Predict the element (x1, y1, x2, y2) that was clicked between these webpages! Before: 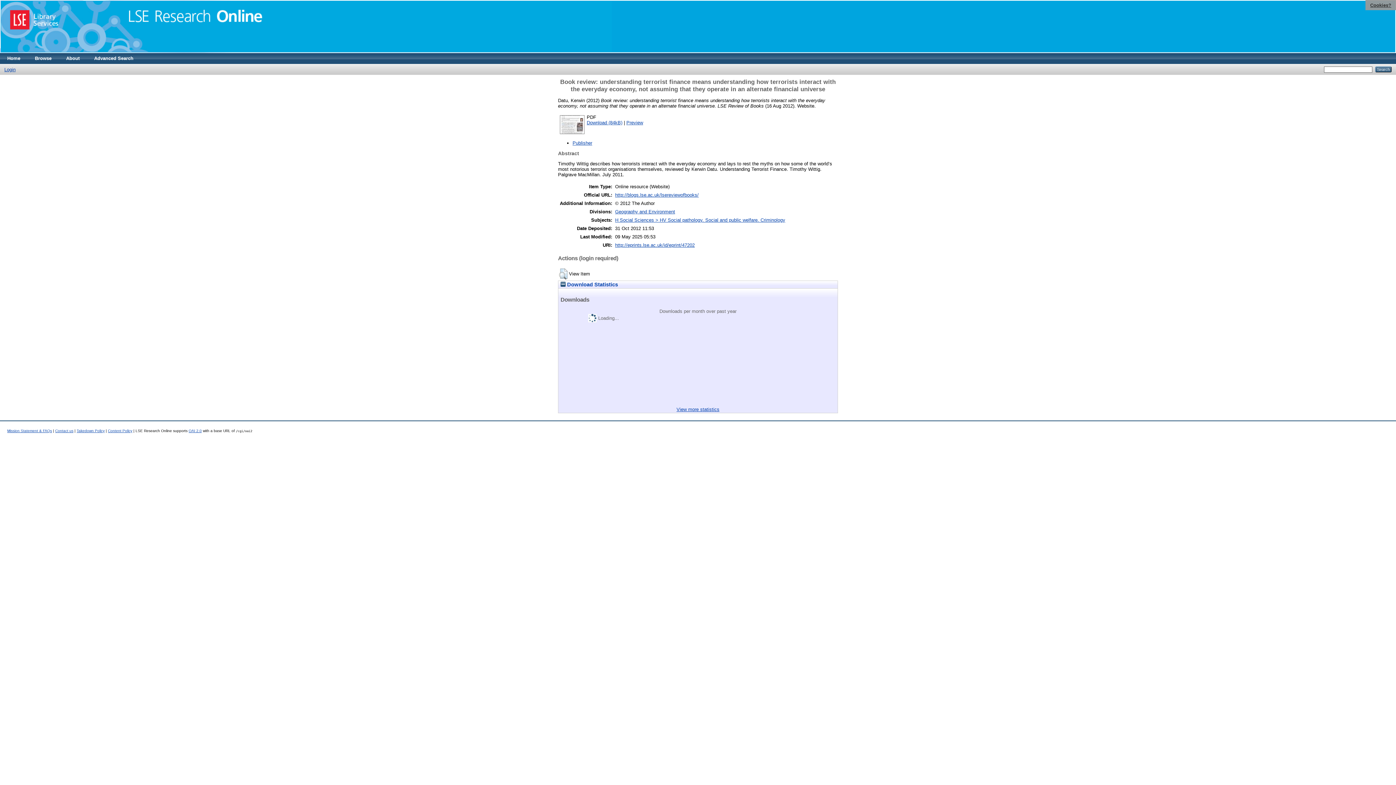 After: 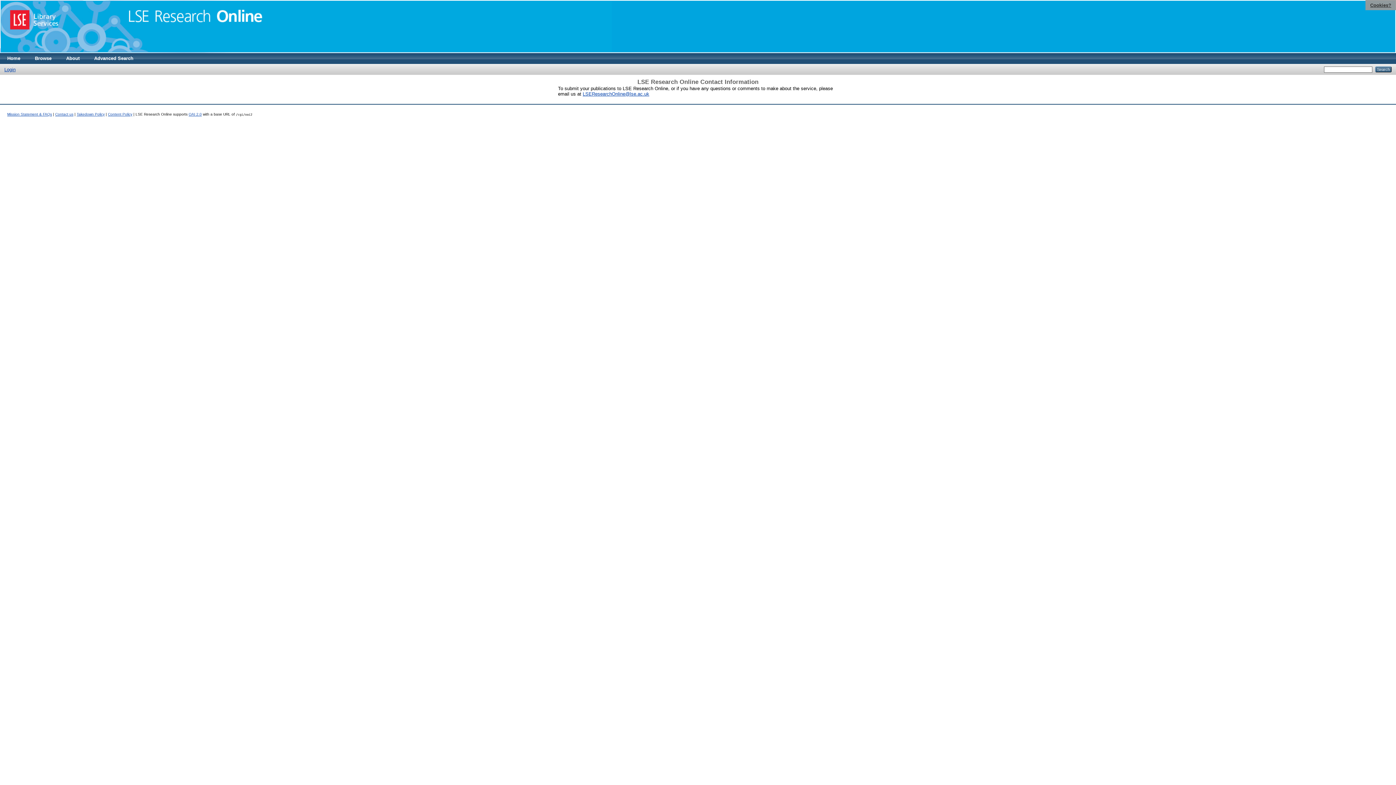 Action: label: Contact us bbox: (55, 429, 73, 433)